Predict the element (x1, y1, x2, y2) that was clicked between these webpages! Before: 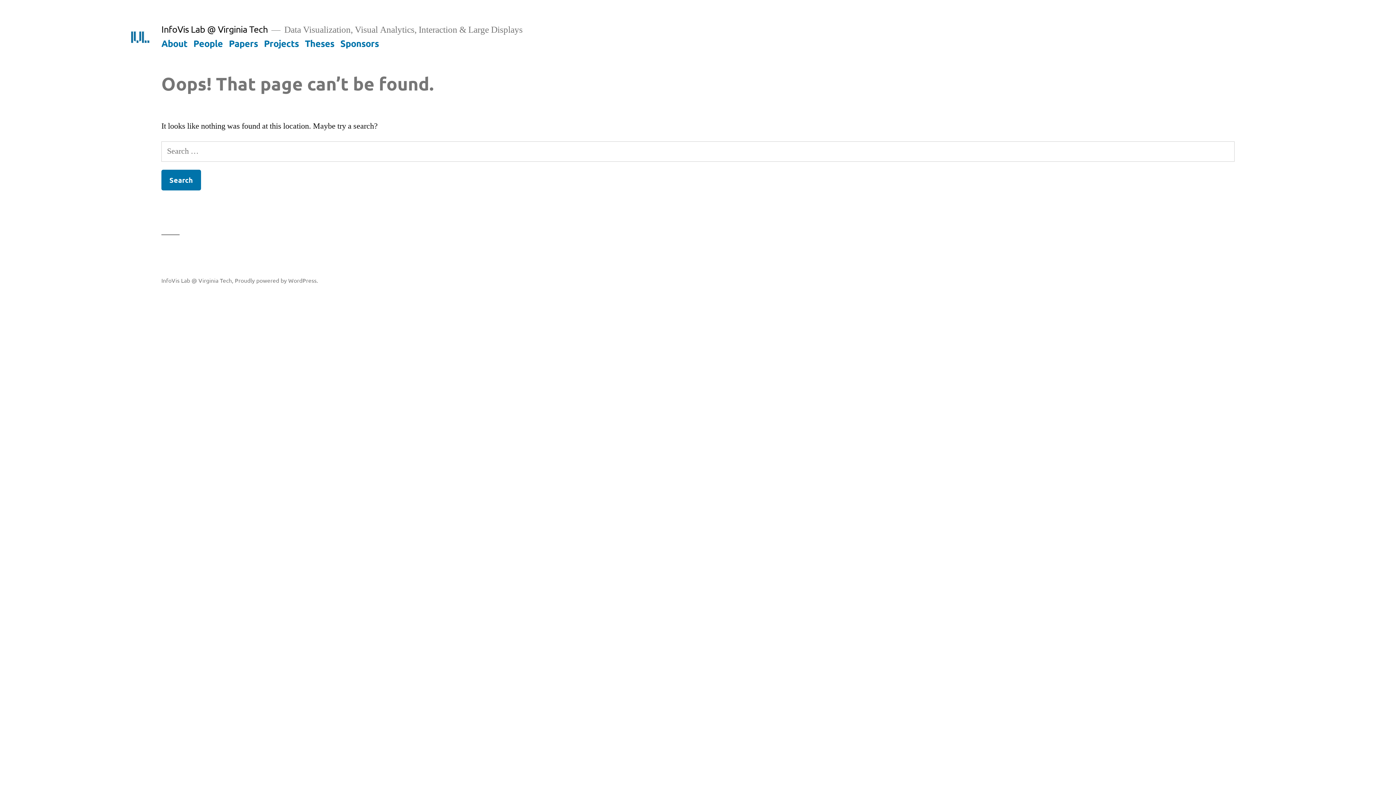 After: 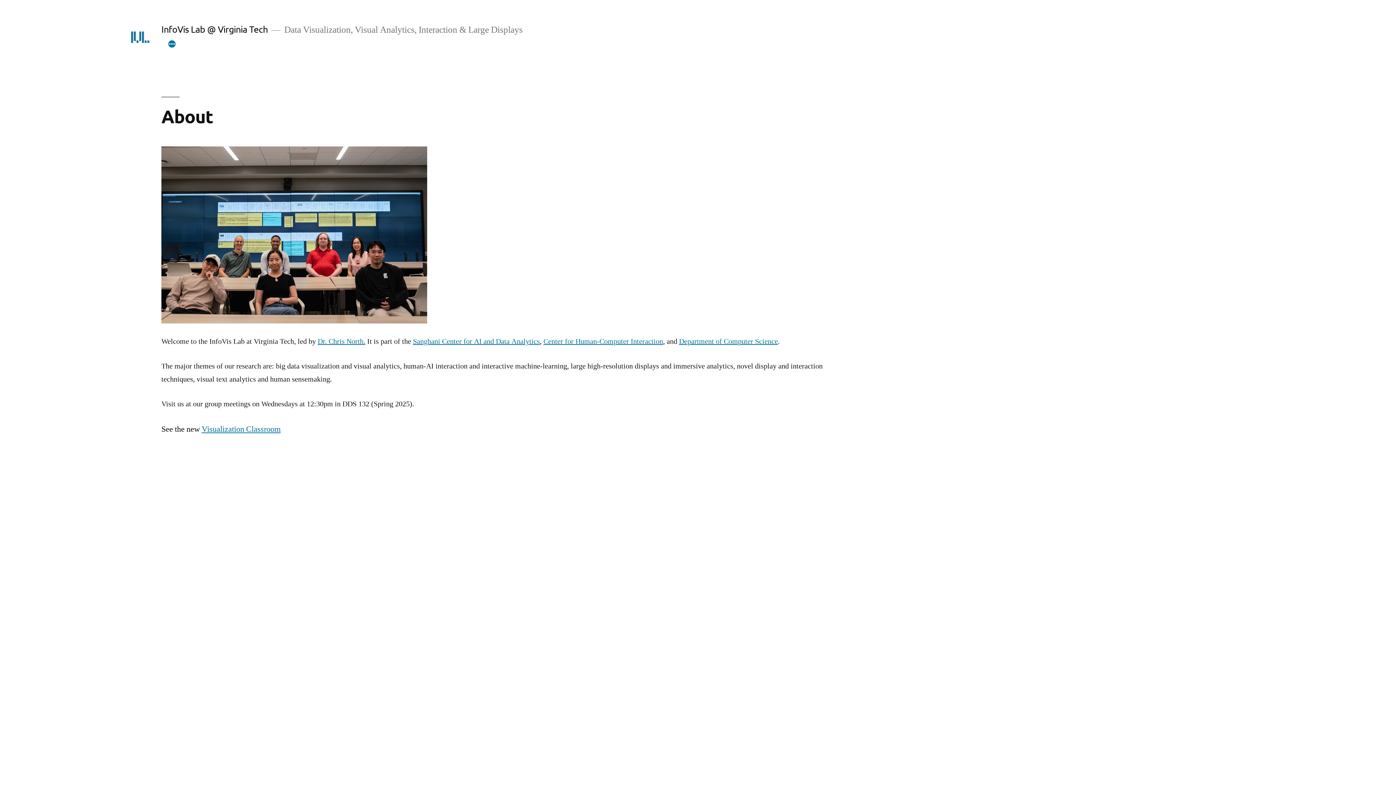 Action: label: InfoVis Lab @ Virginia Tech bbox: (161, 23, 267, 34)